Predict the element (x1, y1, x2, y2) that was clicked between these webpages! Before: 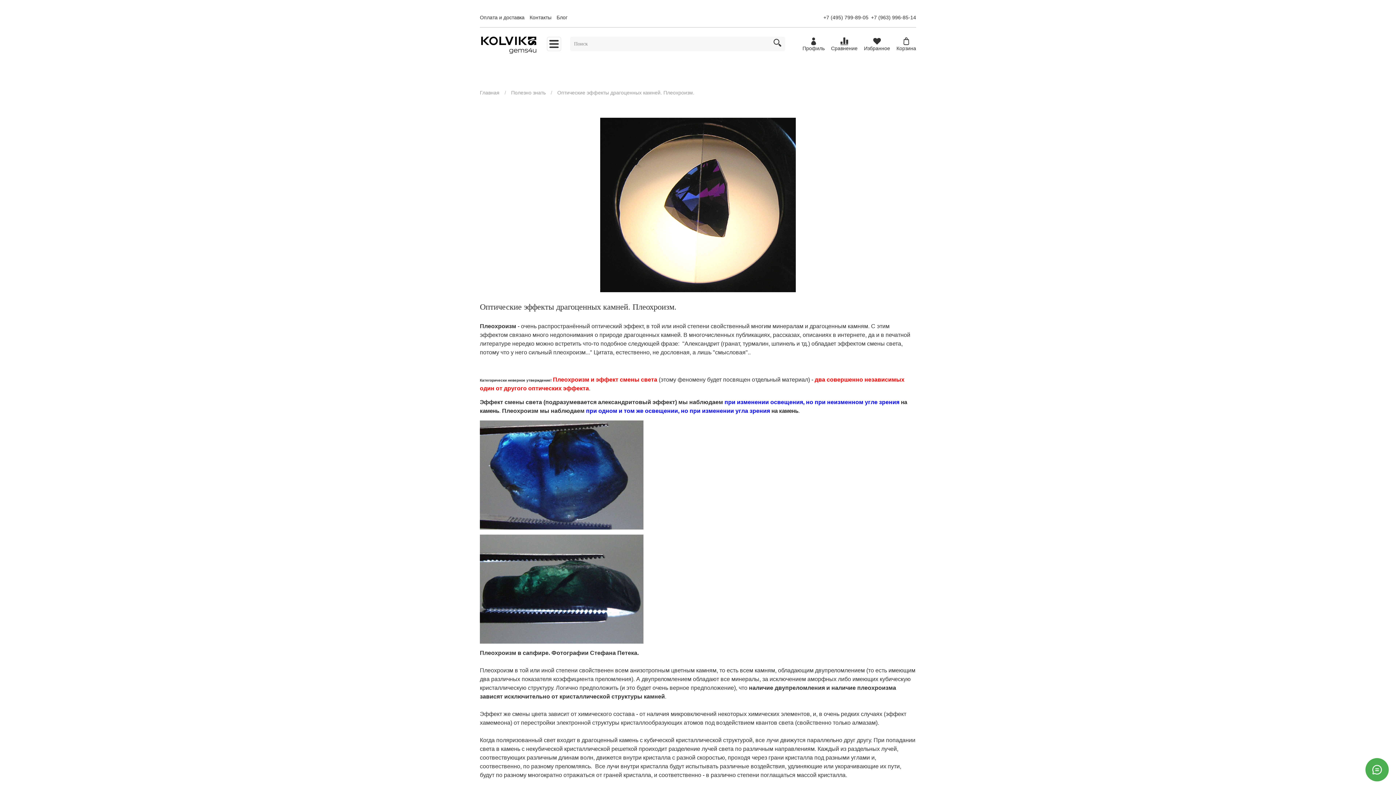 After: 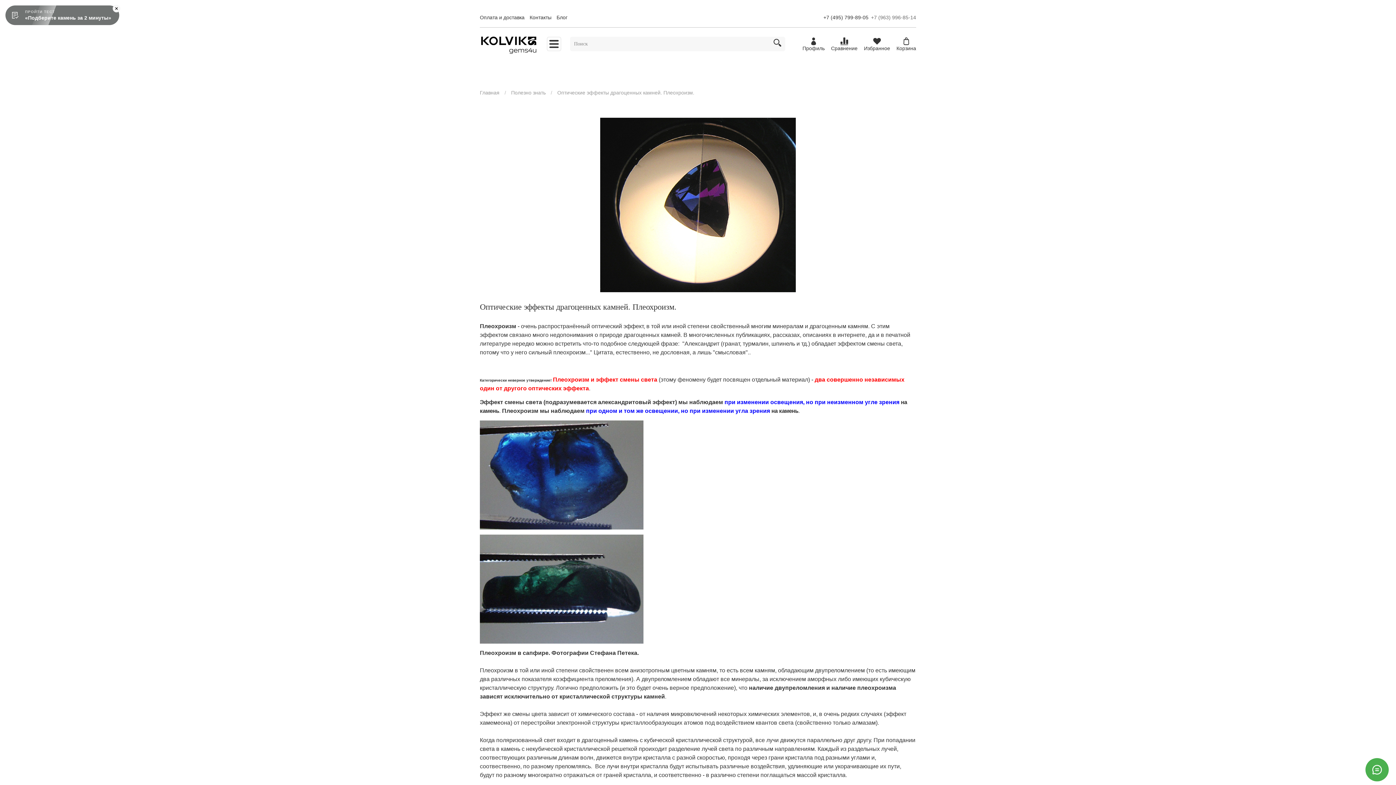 Action: bbox: (871, 14, 916, 20) label: +7 (963) 996-85-14